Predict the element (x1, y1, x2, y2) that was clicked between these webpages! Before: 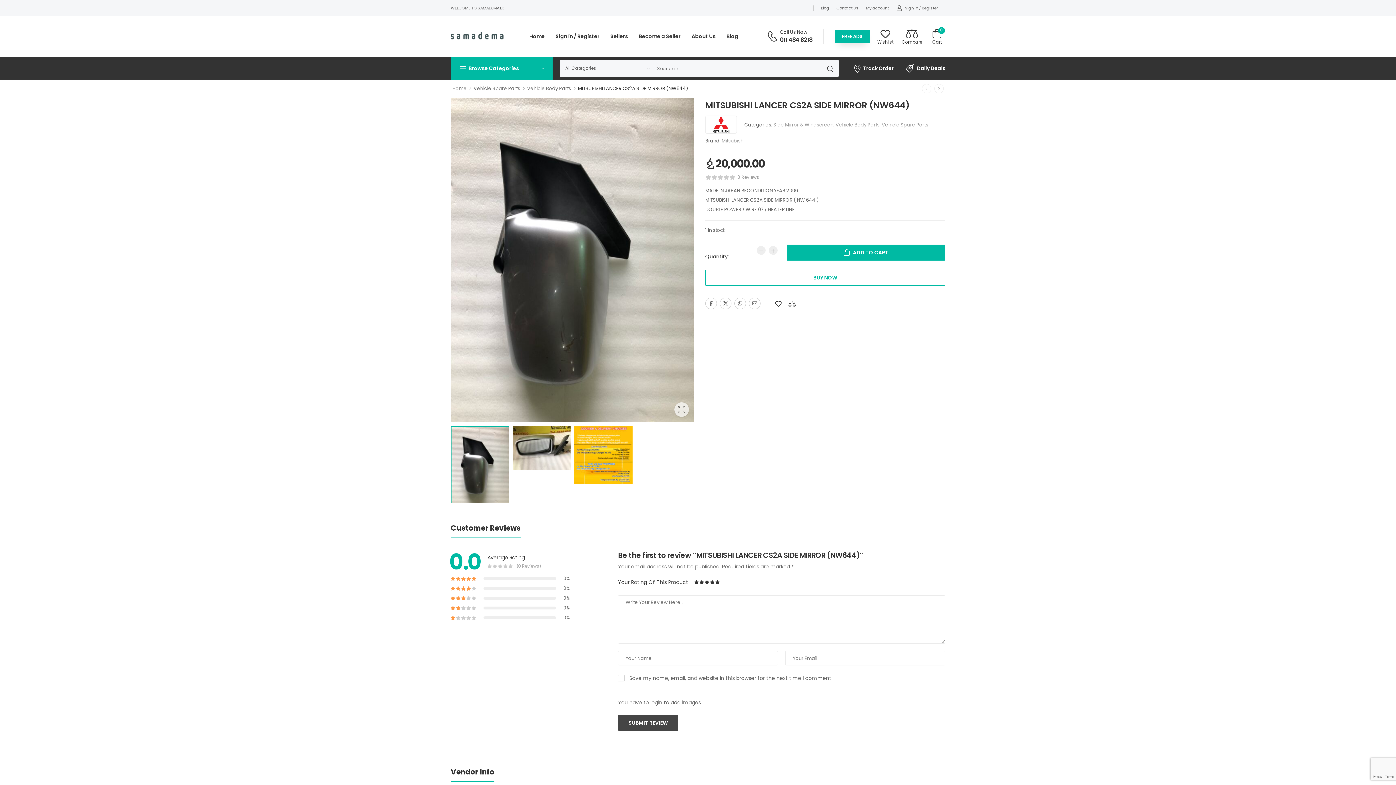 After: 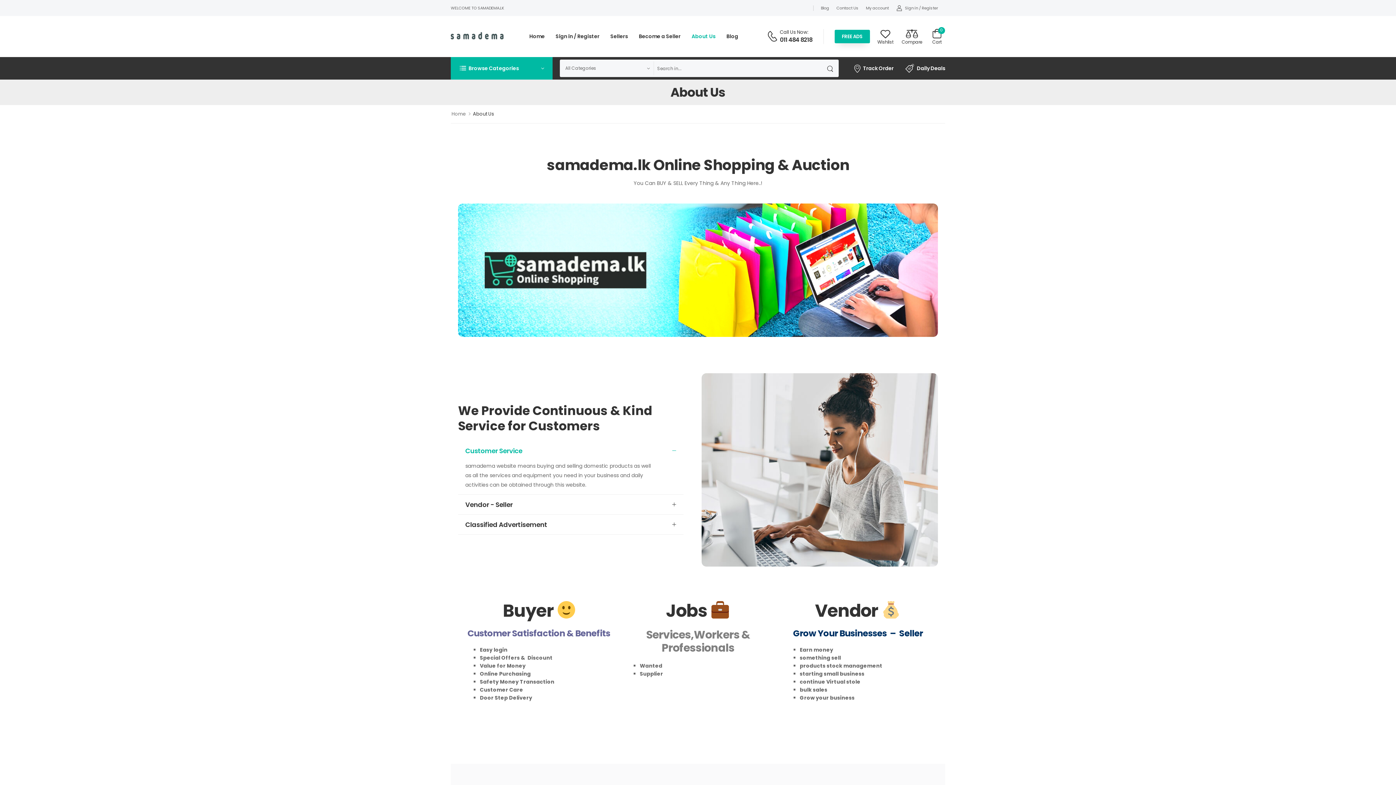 Action: label: About Us bbox: (684, 27, 707, 45)